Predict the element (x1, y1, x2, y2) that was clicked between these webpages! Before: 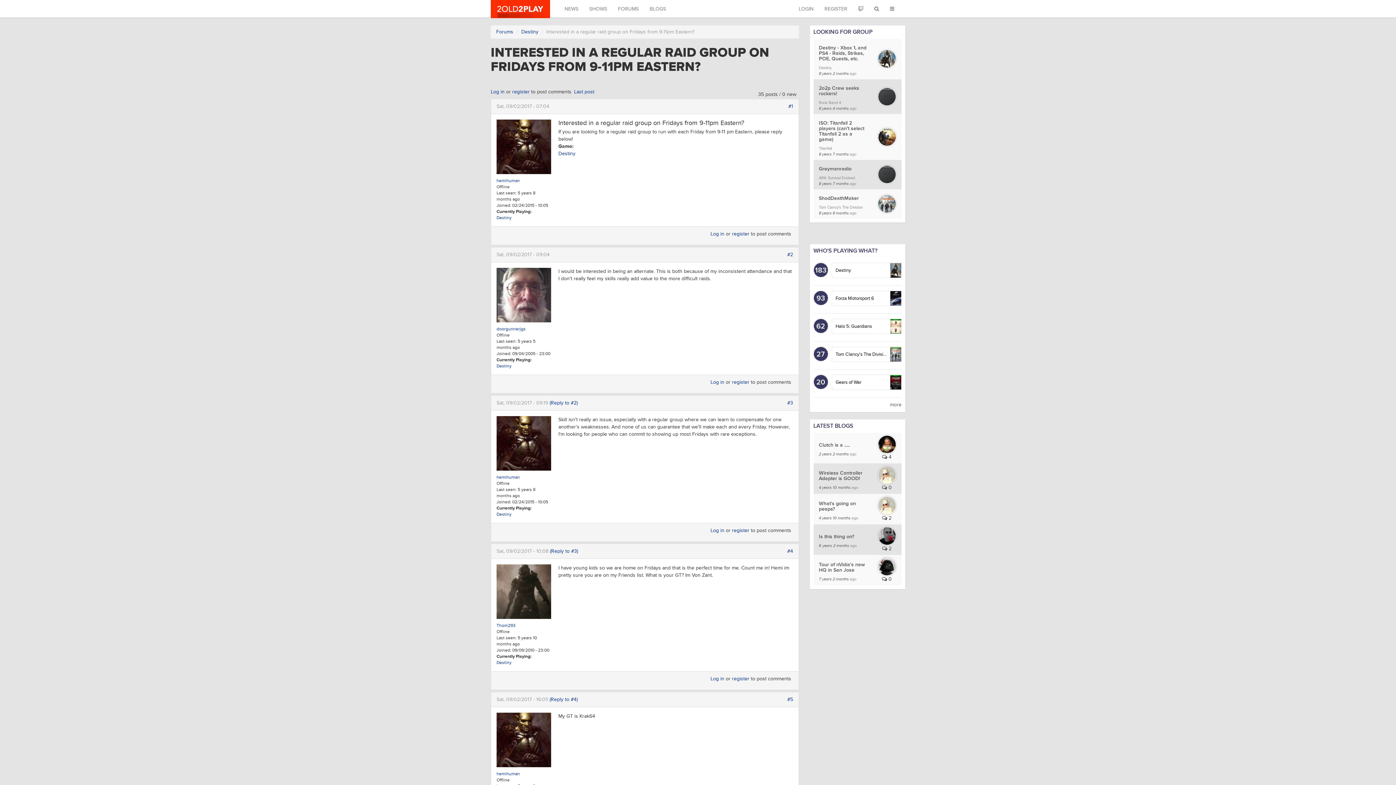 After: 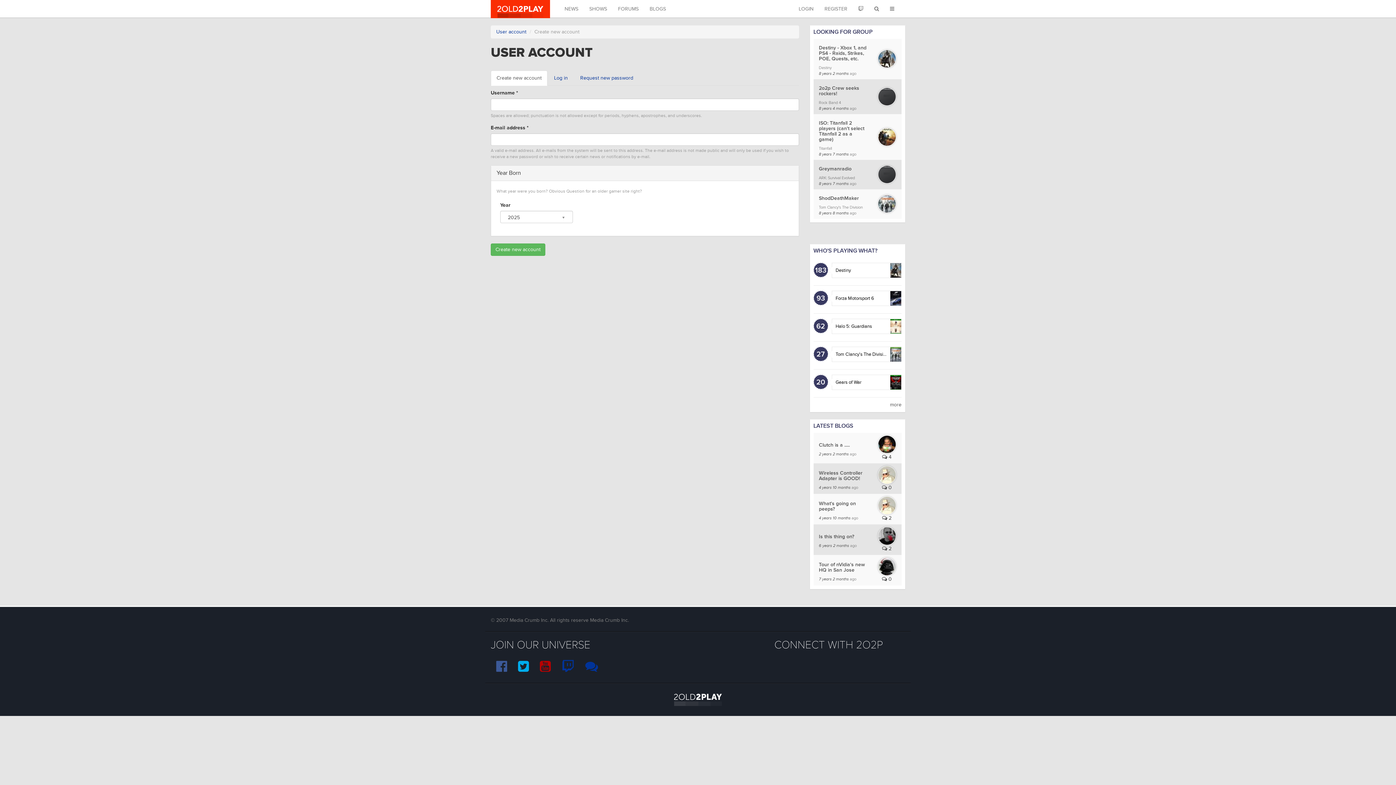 Action: bbox: (732, 379, 749, 385) label: register